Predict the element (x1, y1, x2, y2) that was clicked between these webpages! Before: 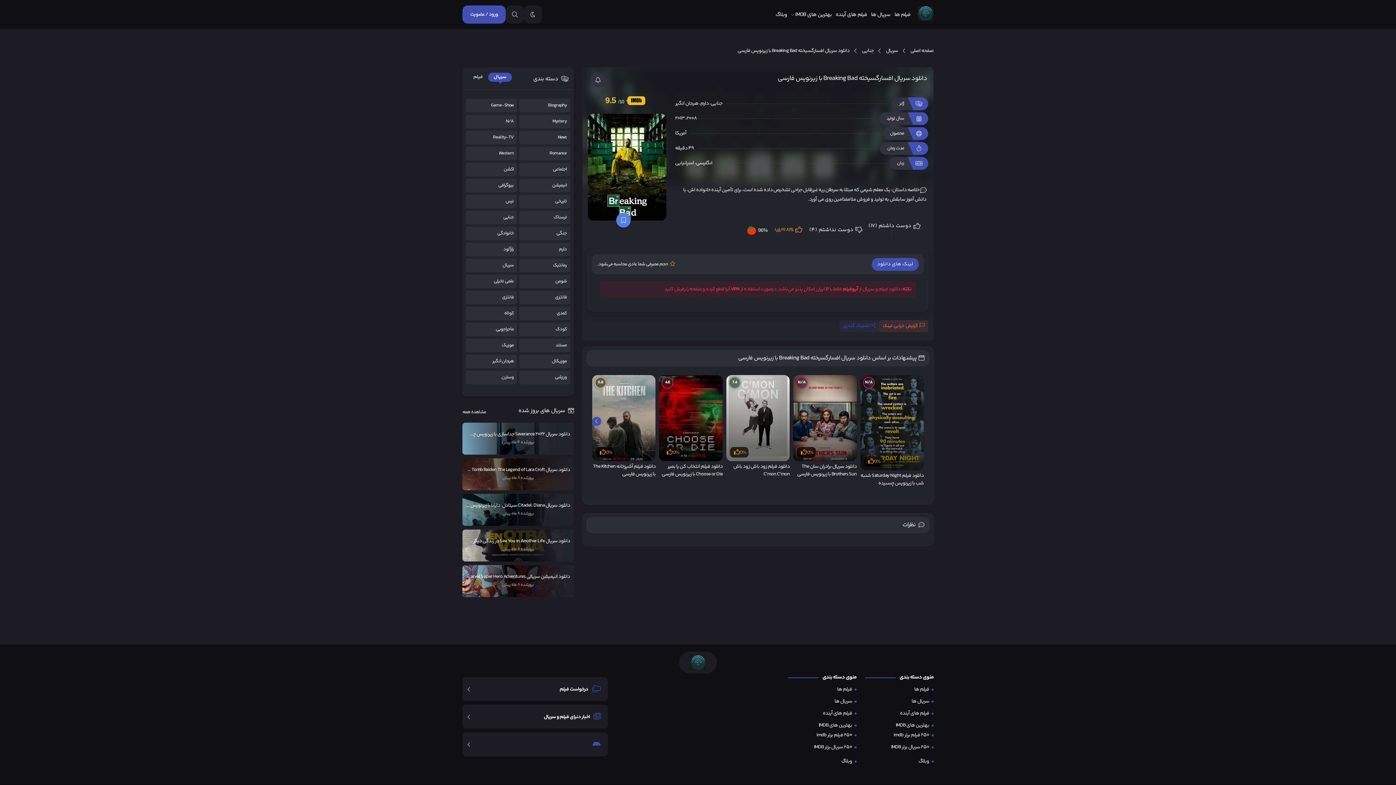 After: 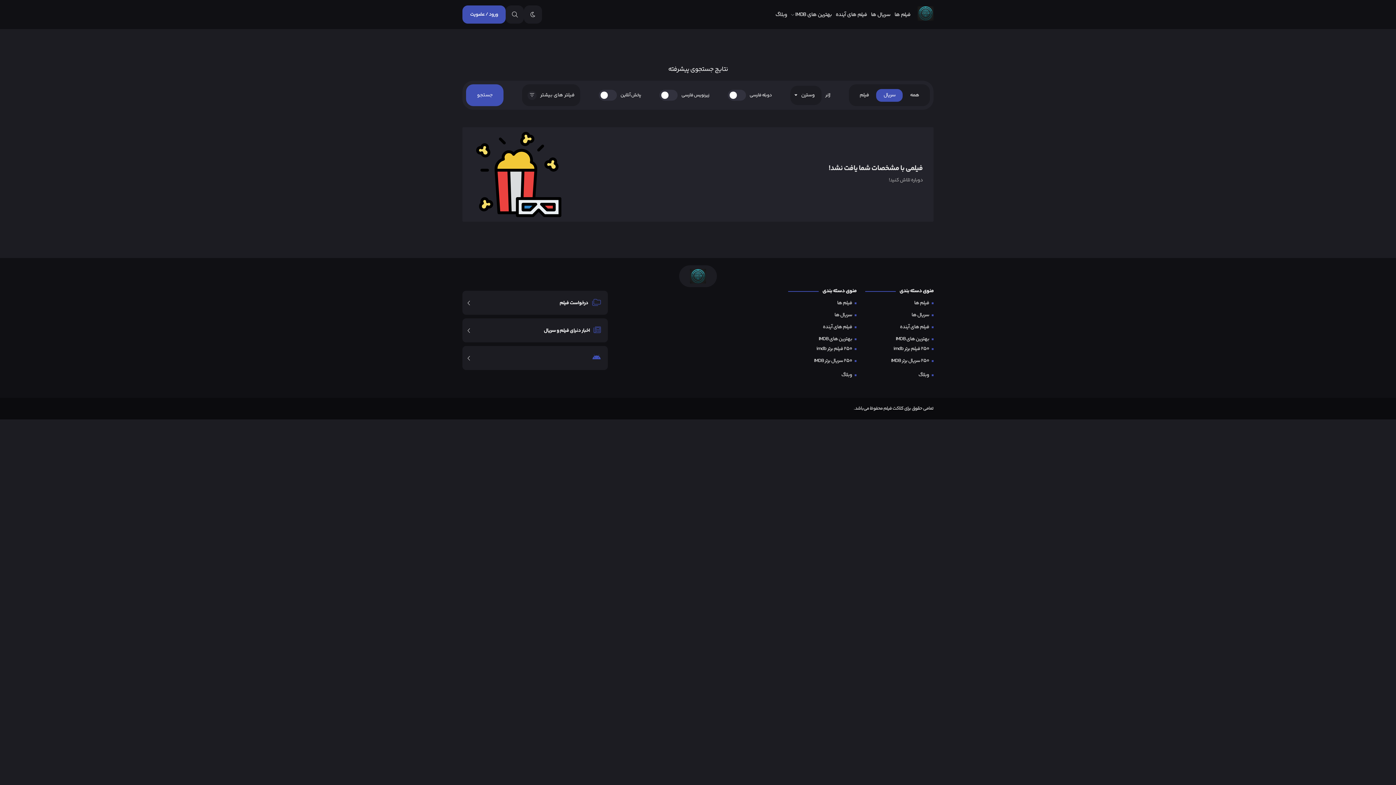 Action: bbox: (469, 374, 513, 381) label: وسترن